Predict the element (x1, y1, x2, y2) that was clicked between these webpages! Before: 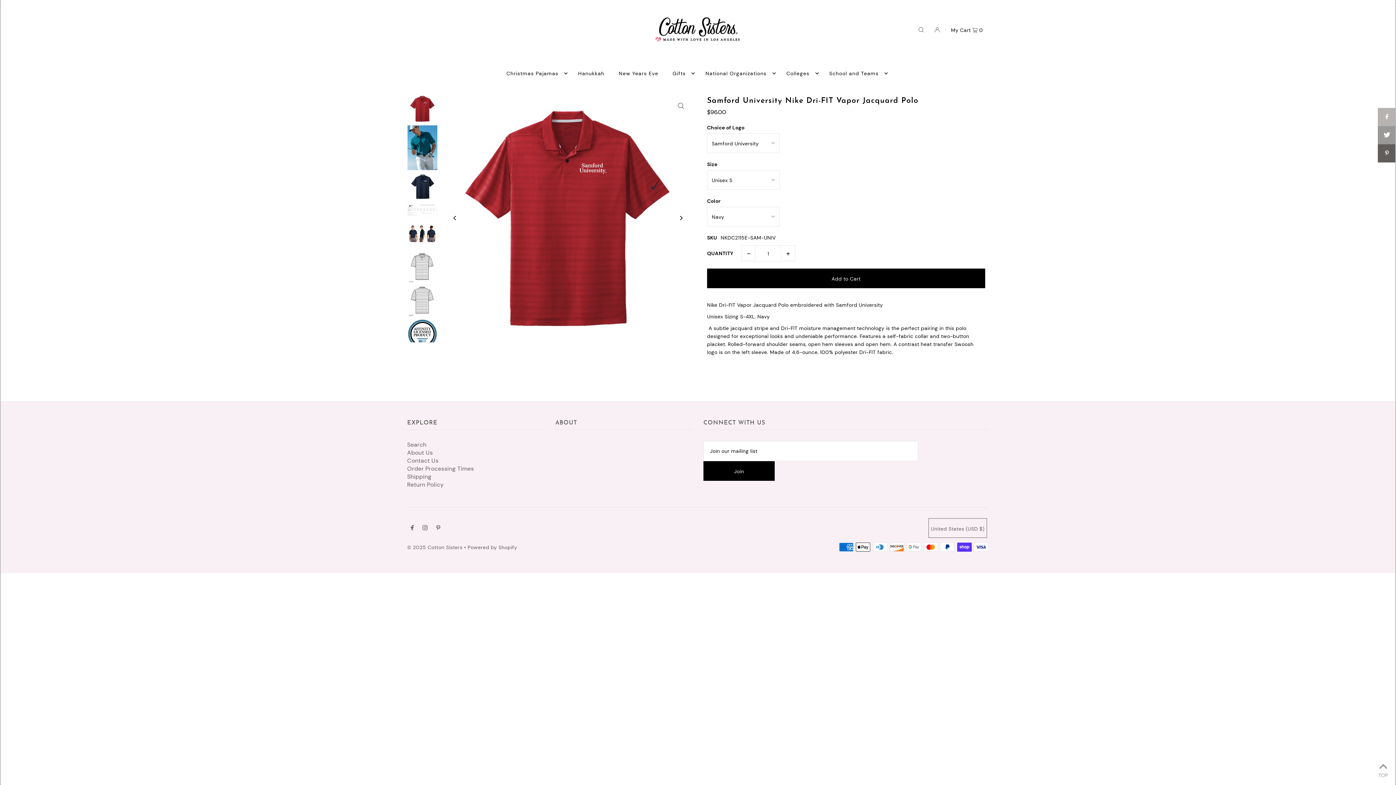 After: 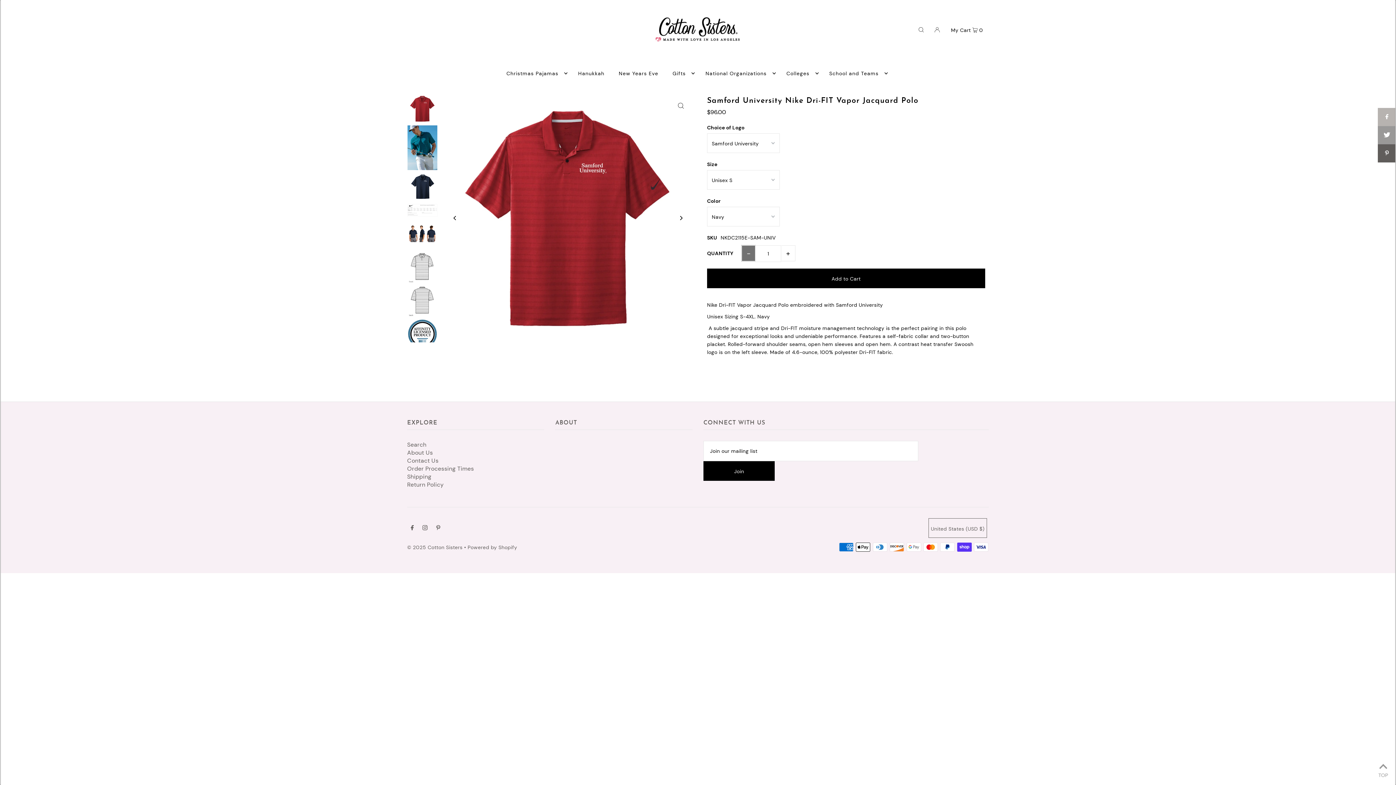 Action: bbox: (741, 245, 755, 261) label: -